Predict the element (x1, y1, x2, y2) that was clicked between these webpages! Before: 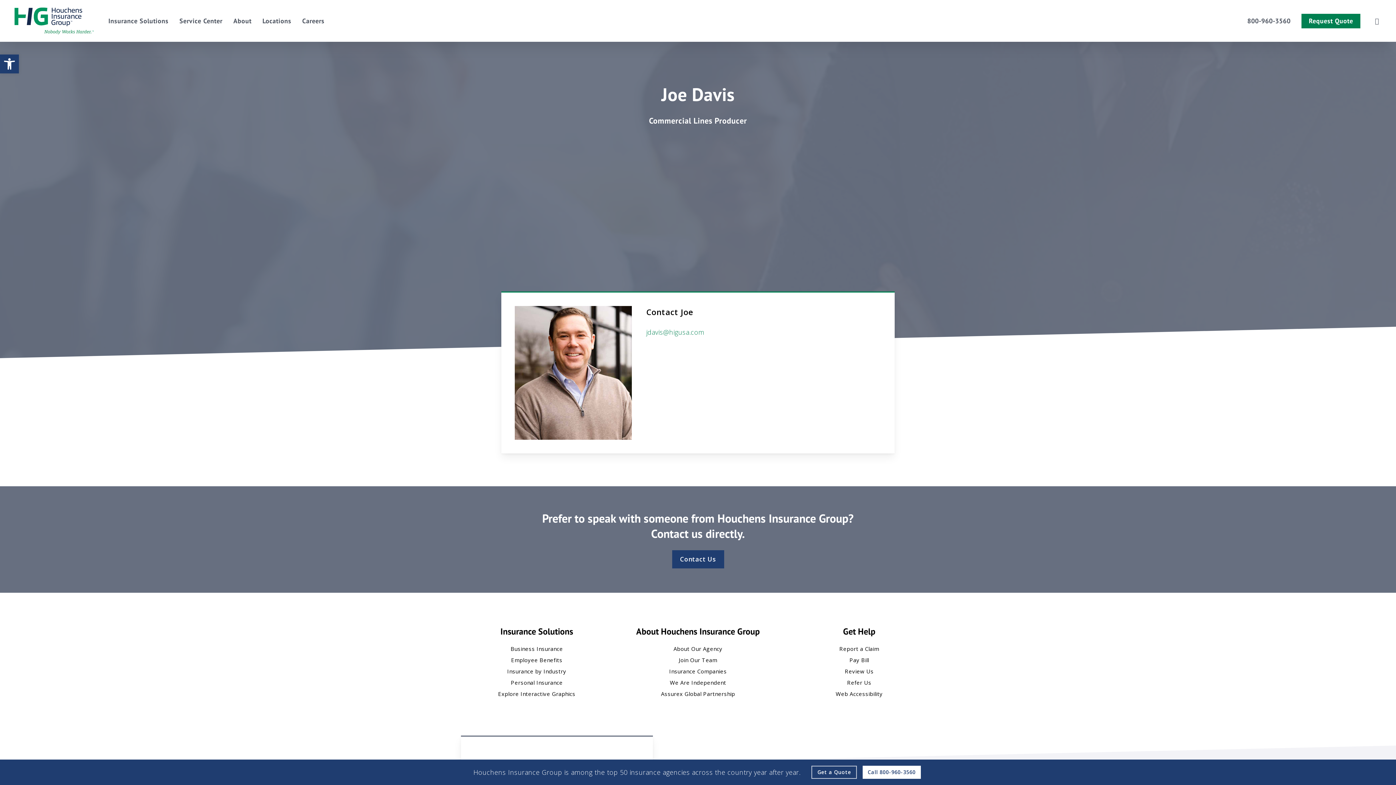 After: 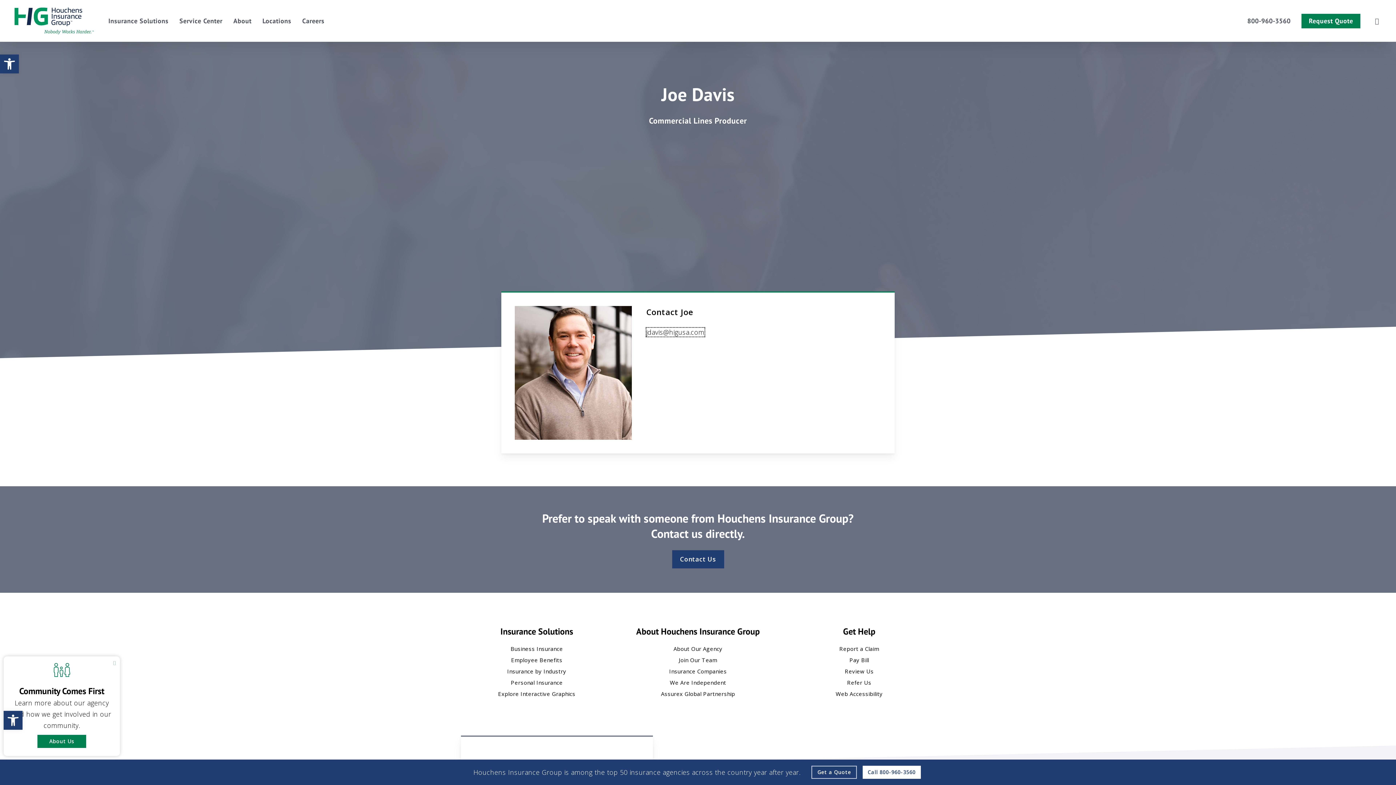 Action: label: Email Joe bbox: (646, 328, 704, 336)